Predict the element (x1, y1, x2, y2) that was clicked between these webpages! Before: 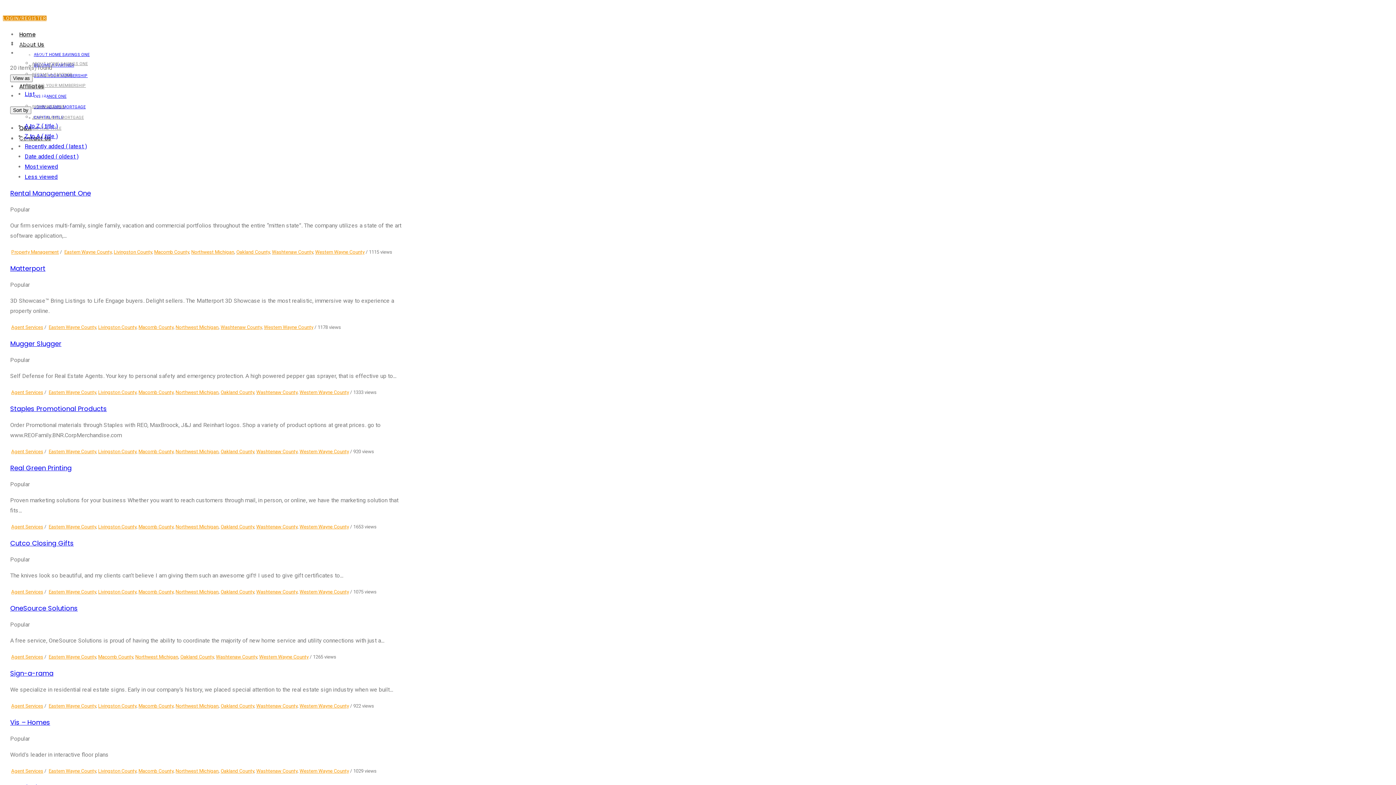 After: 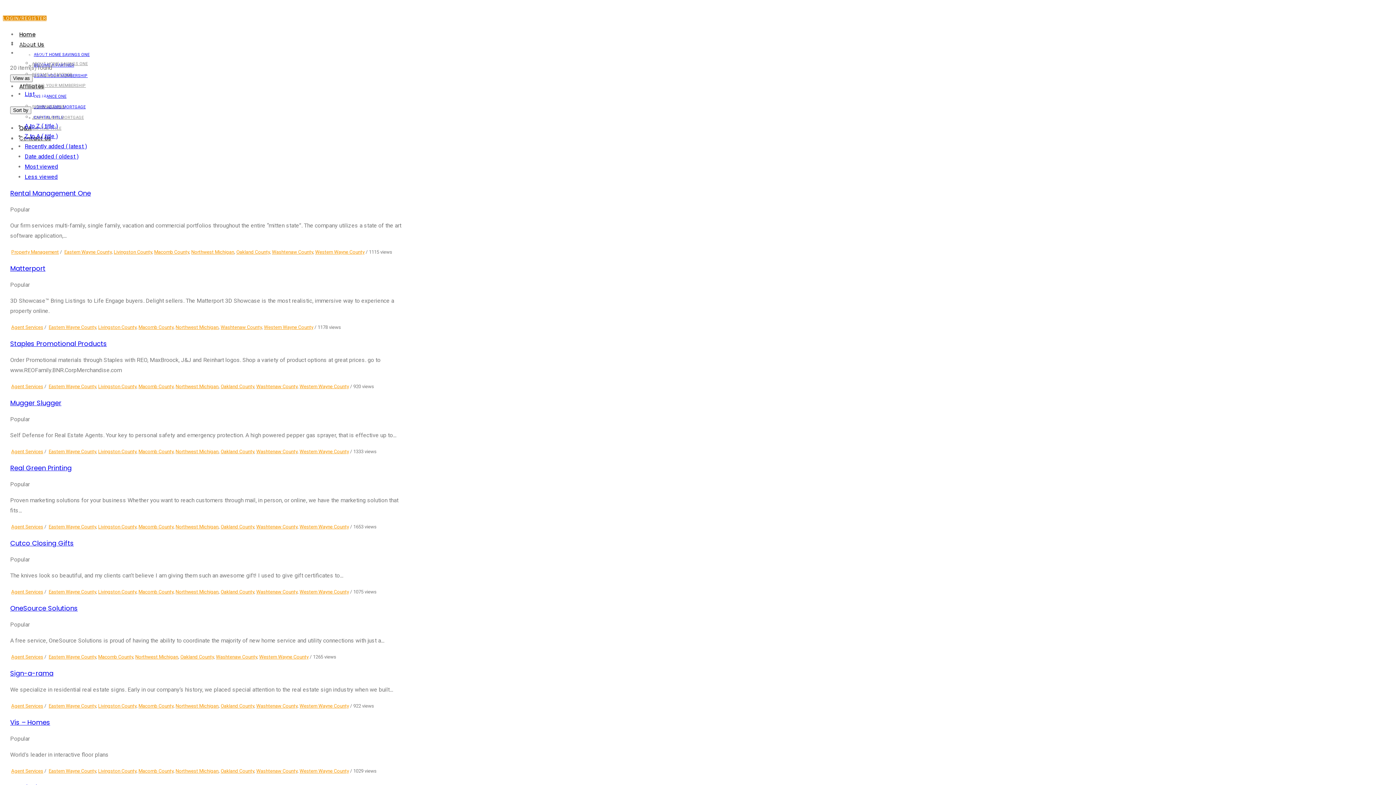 Action: label: Northwest Michigan bbox: (175, 324, 218, 330)